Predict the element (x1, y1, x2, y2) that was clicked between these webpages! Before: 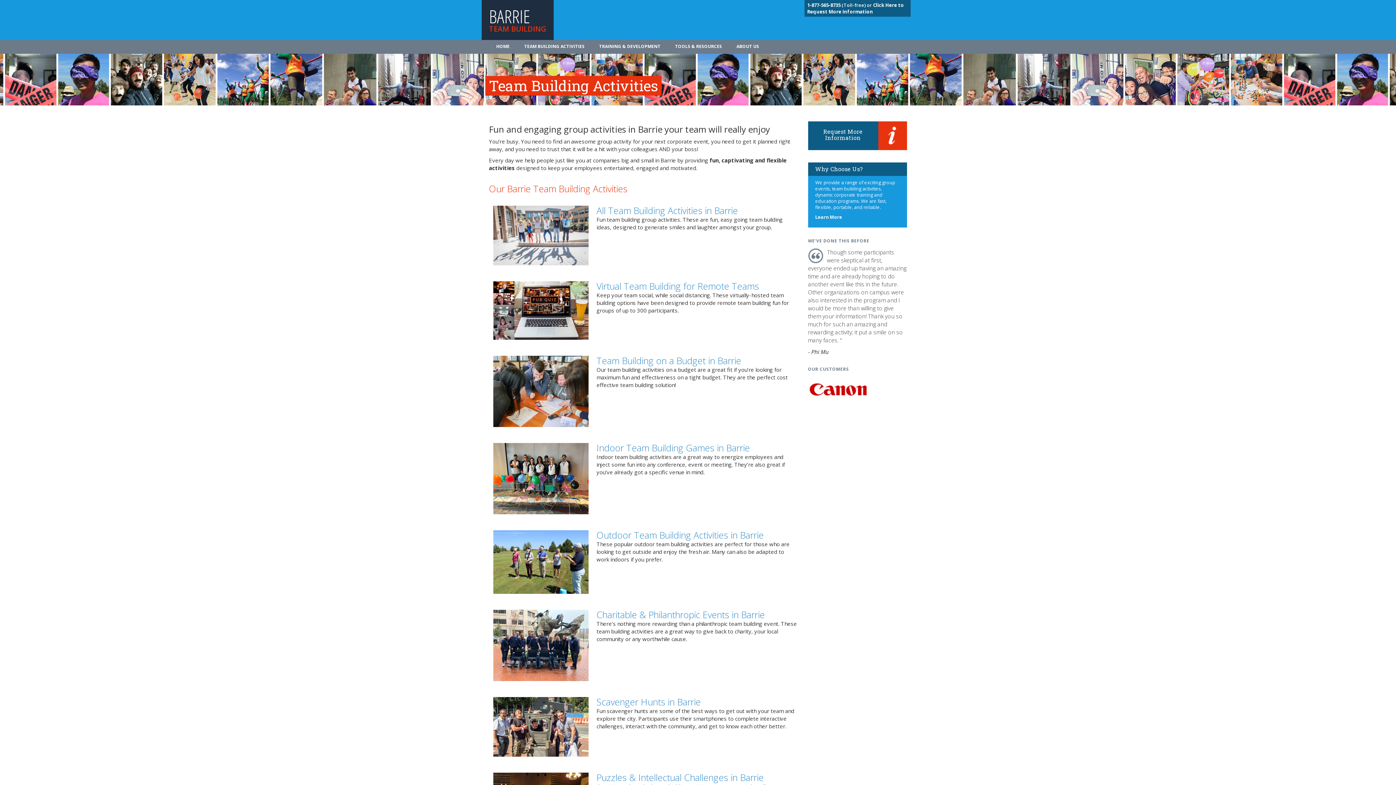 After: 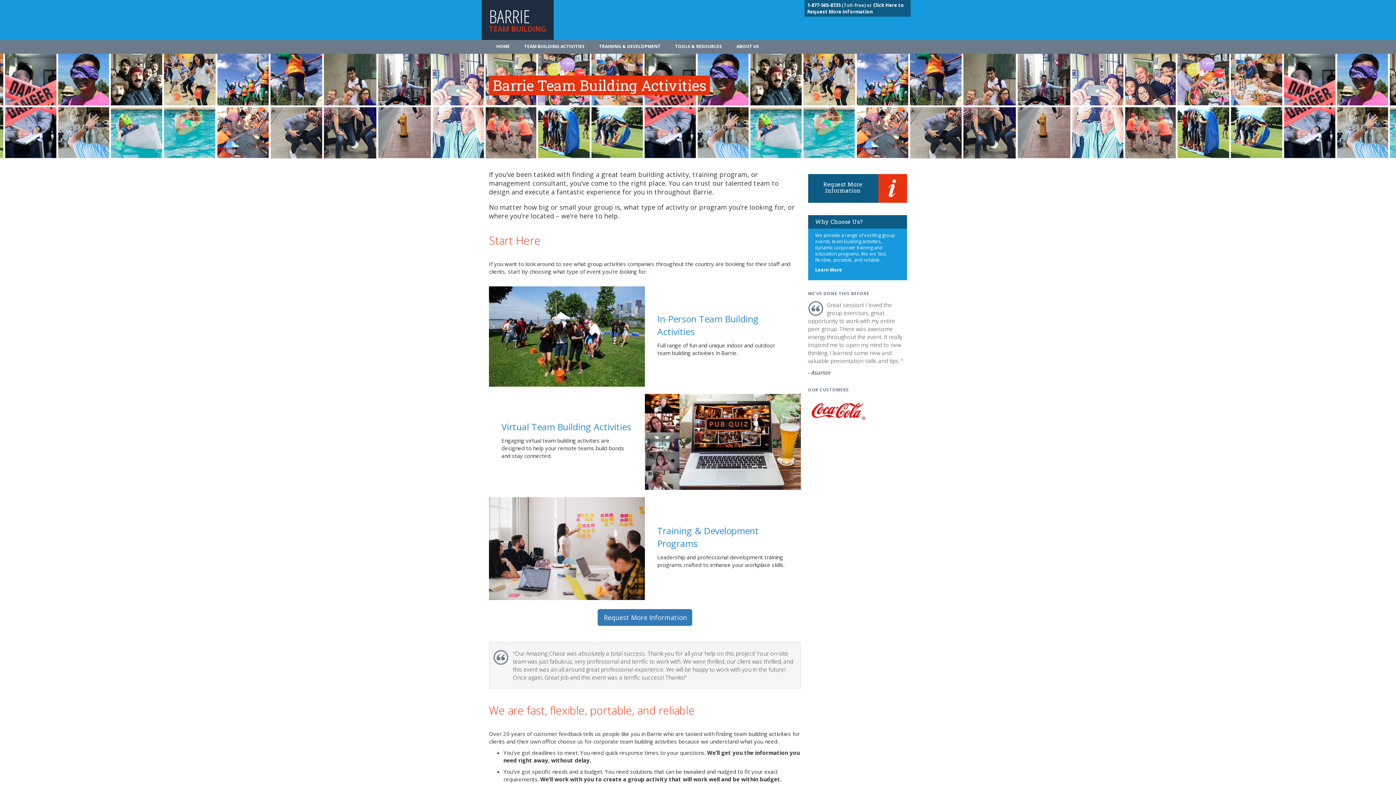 Action: label: BARRIE
TEAM BUILDING bbox: (489, 25, 553, 33)